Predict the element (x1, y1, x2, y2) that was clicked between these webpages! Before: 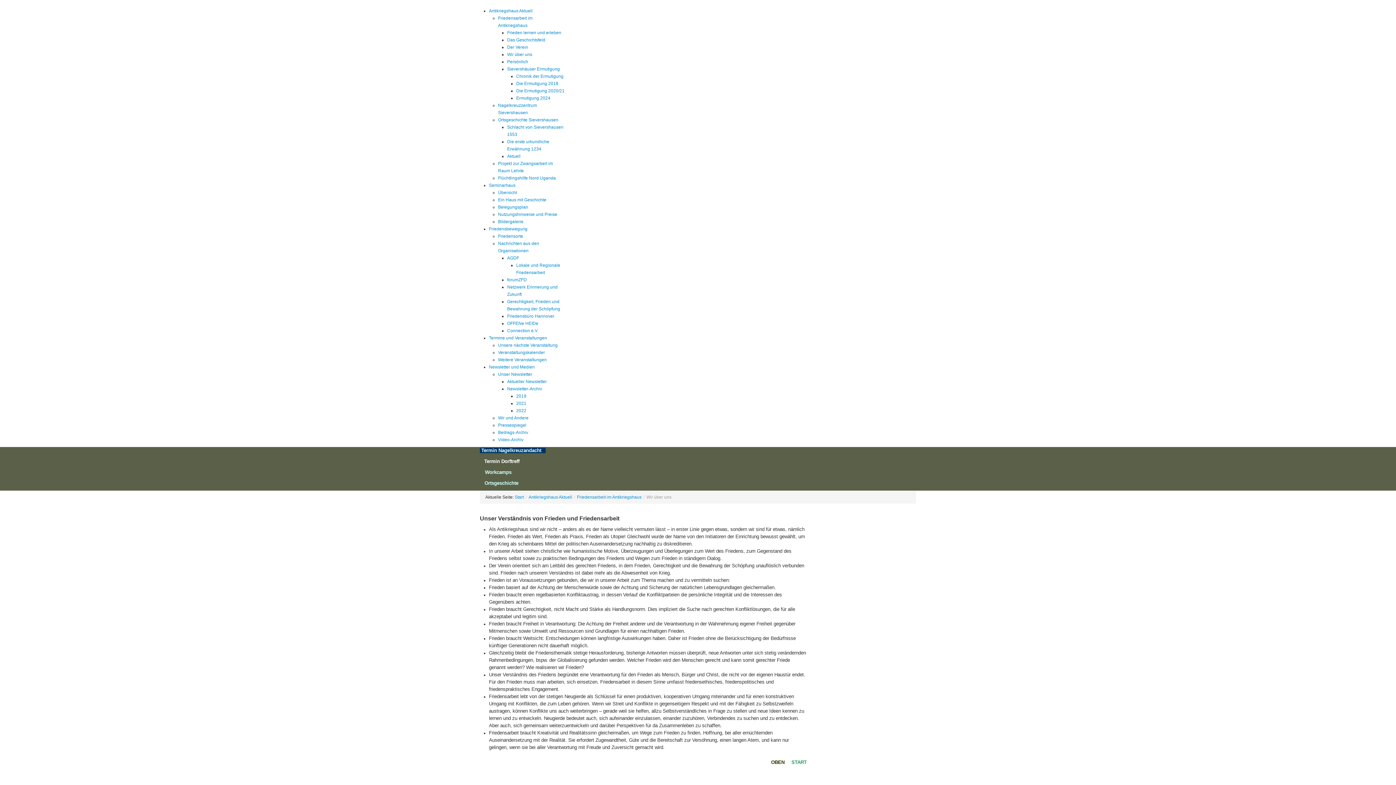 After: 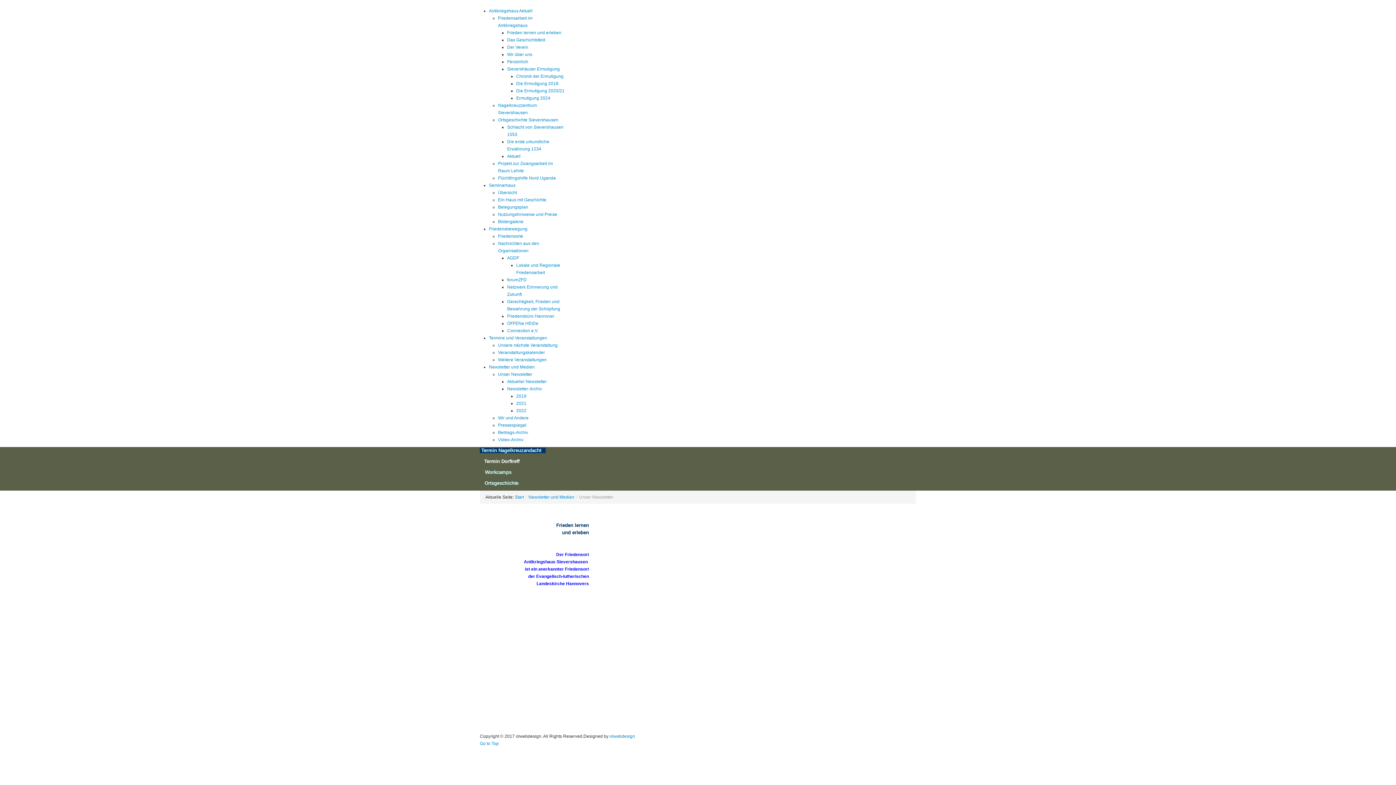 Action: label: Unser Newsletter bbox: (498, 372, 532, 377)